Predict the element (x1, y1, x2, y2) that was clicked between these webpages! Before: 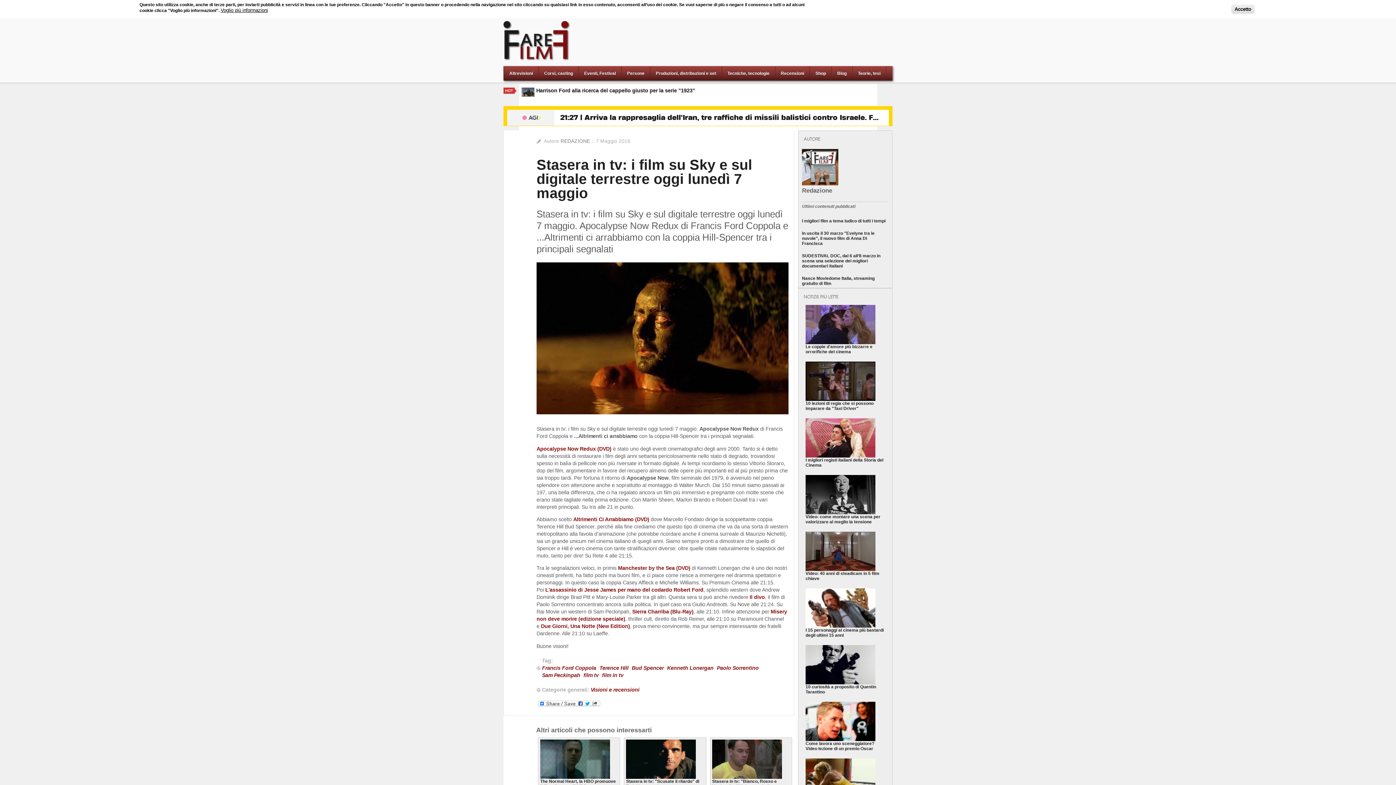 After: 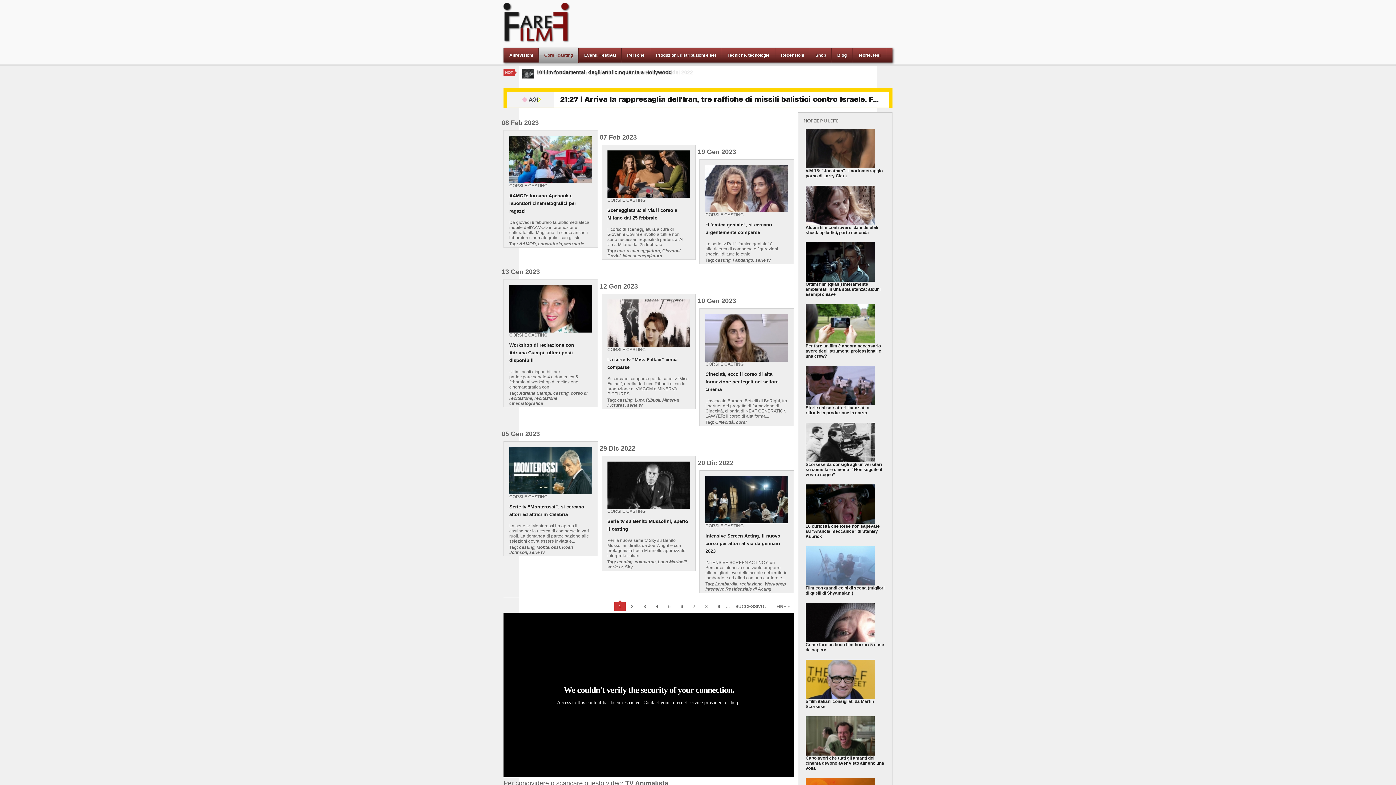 Action: bbox: (538, 66, 578, 80) label: Corsi, casting